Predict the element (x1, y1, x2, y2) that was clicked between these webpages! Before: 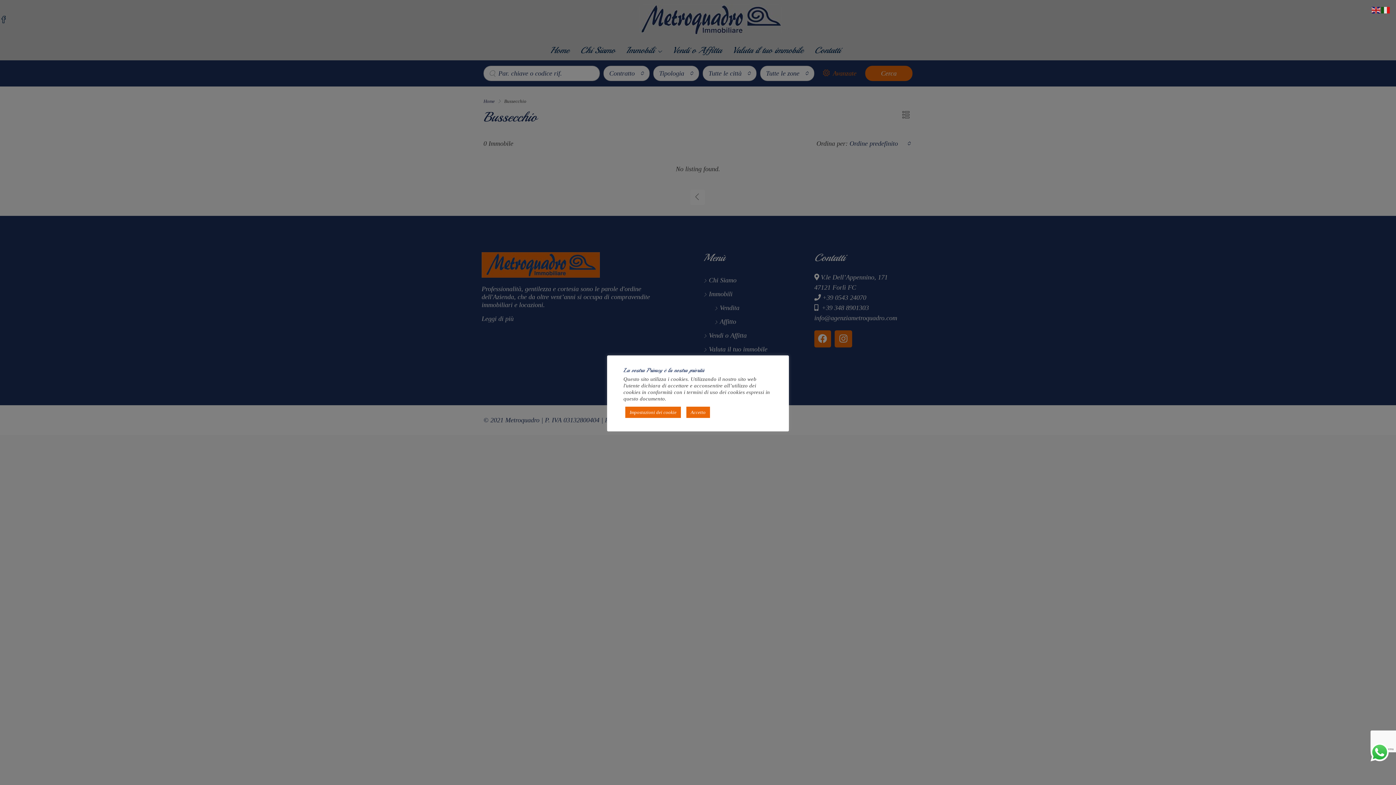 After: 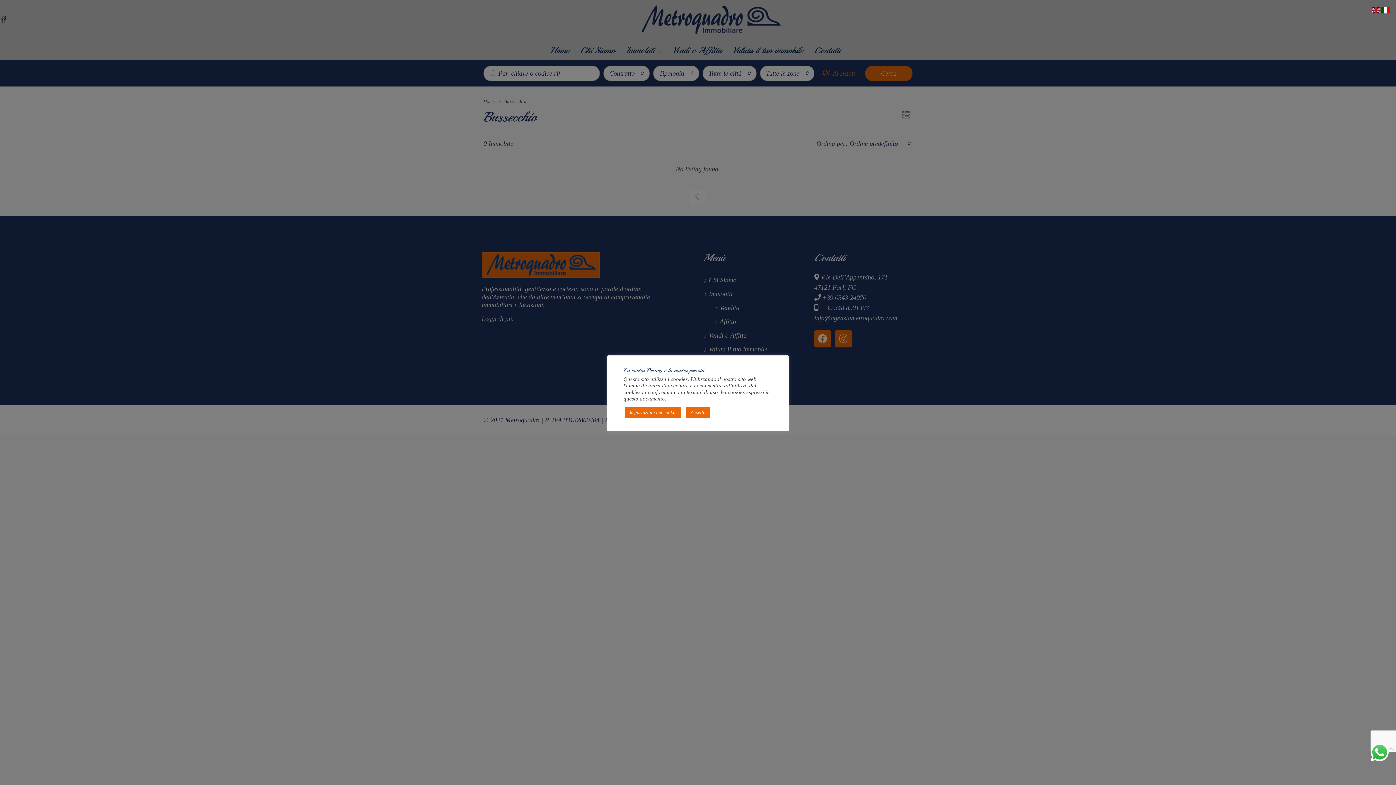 Action: bbox: (1381, 5, 1390, 13)